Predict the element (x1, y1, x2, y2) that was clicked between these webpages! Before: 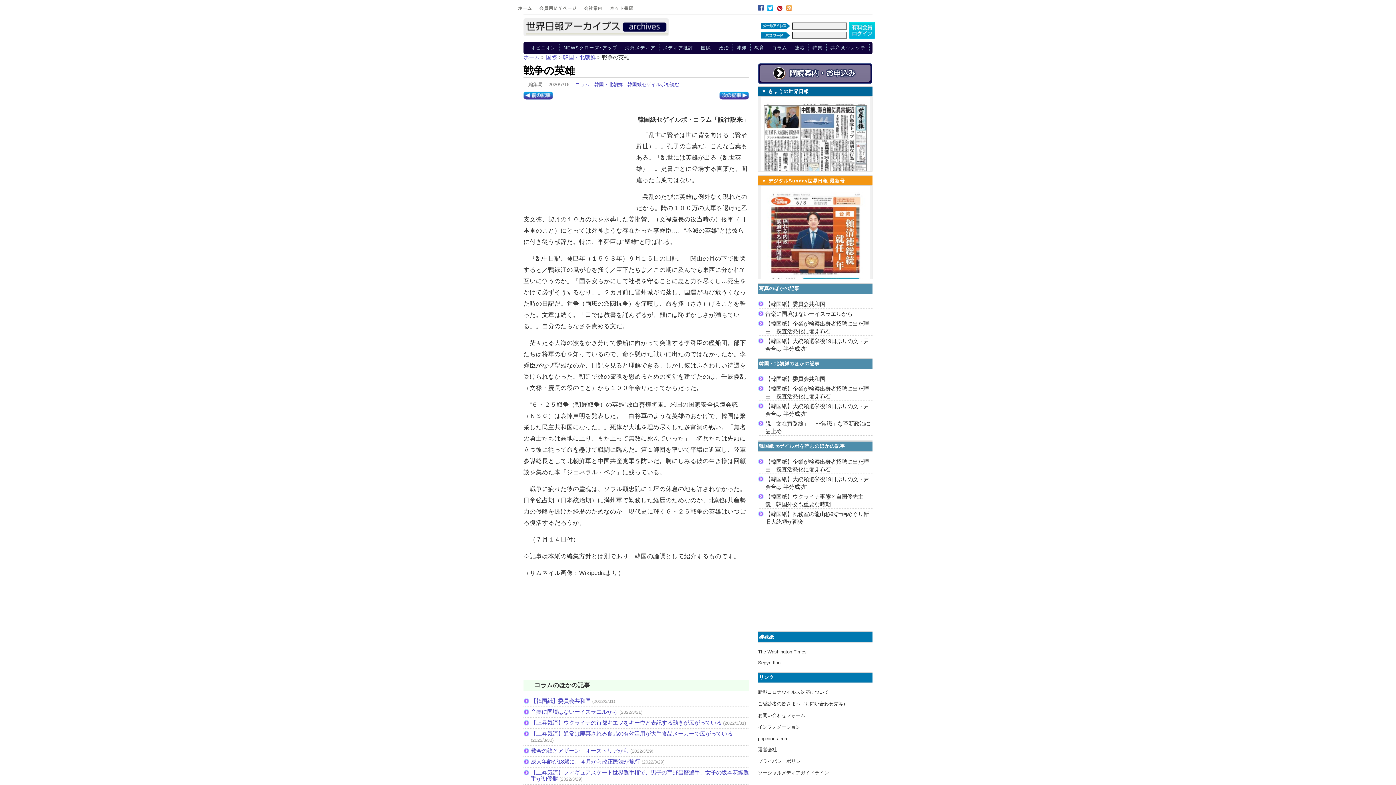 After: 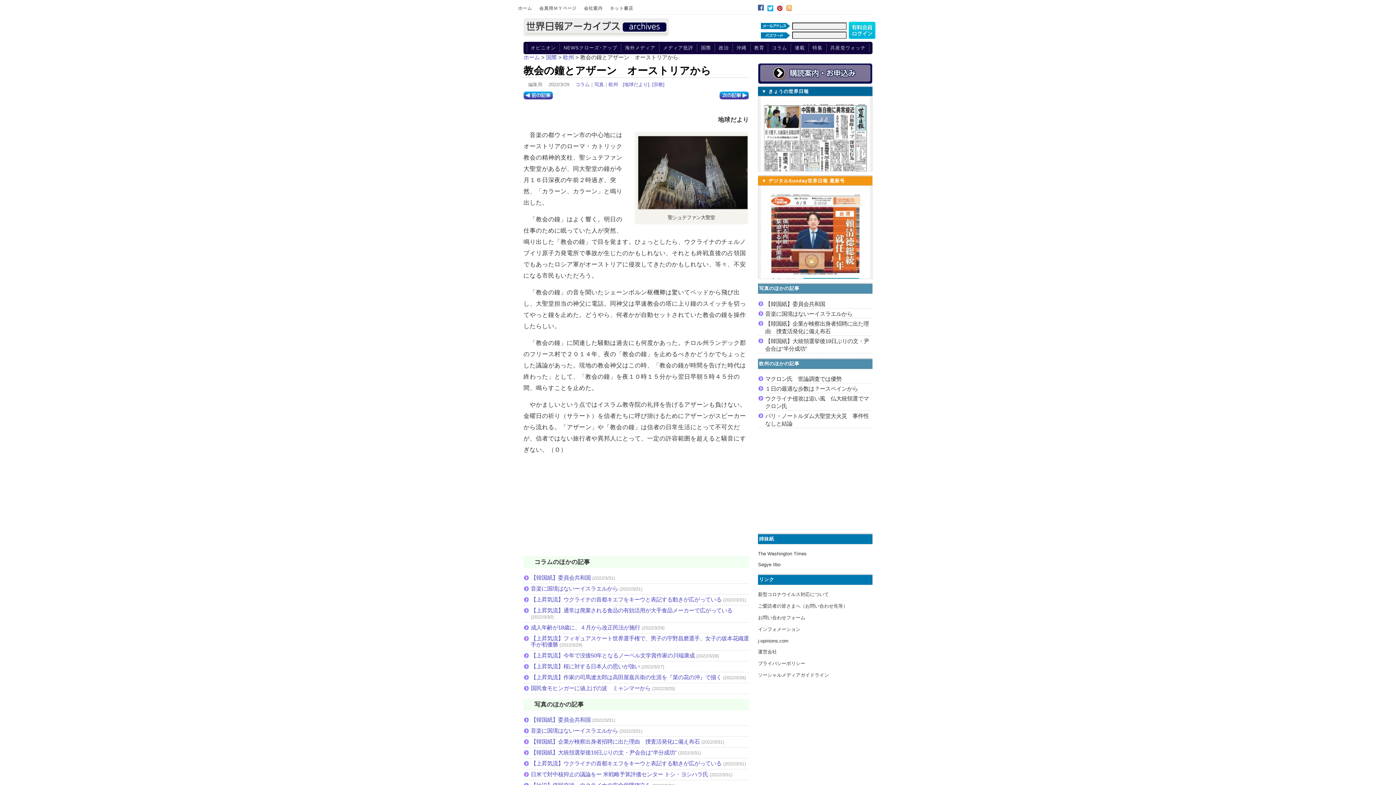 Action: bbox: (530, 747, 629, 754) label: 教会の鐘とアザーン　オーストリアから